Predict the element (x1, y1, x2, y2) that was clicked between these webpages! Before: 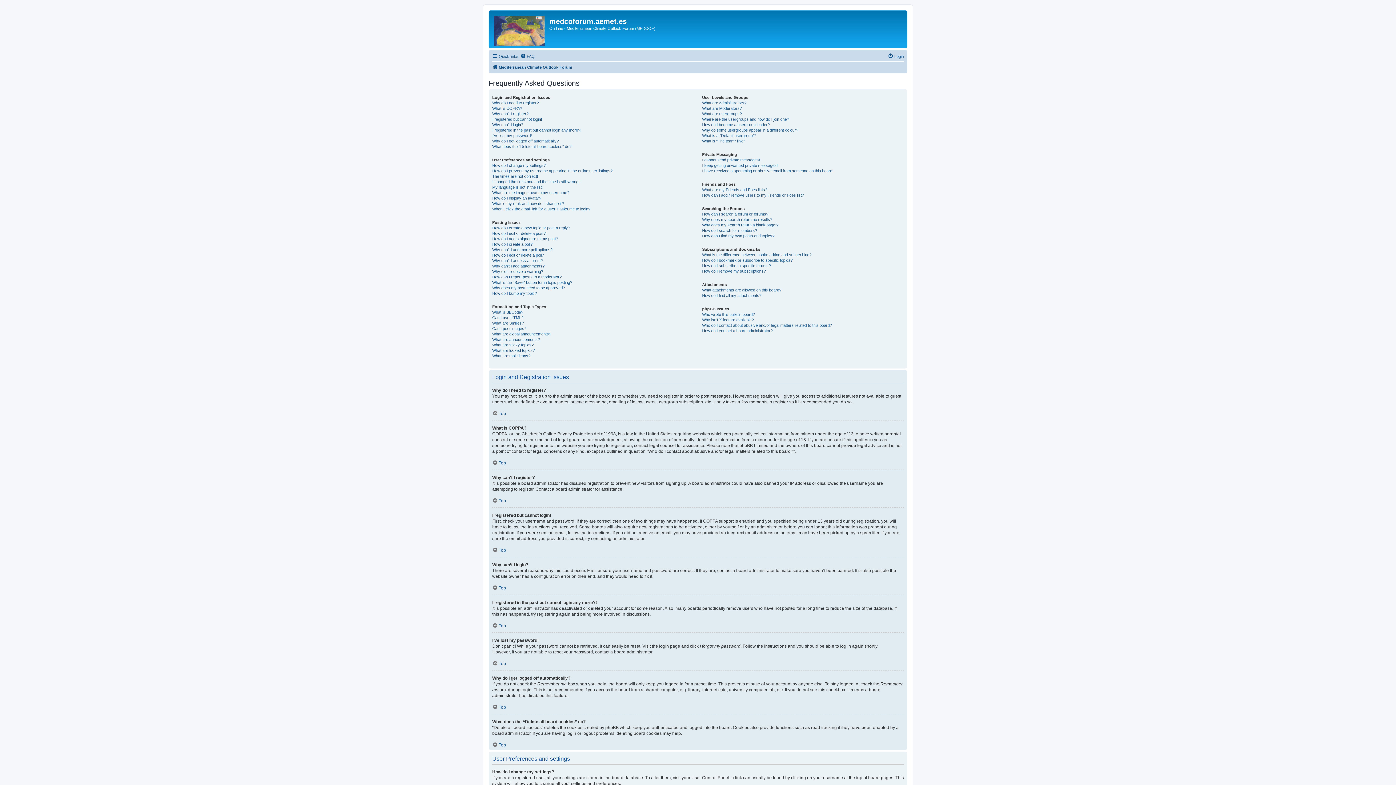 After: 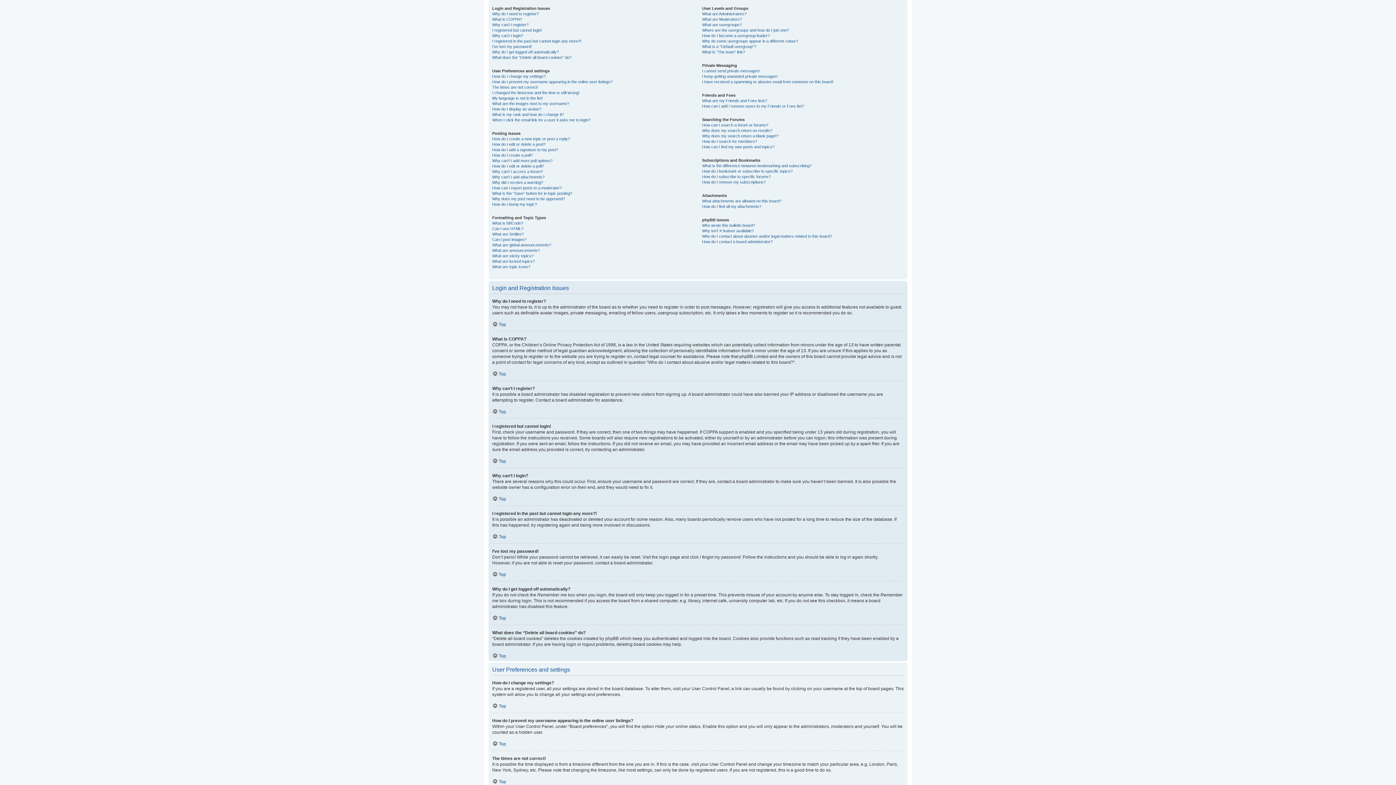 Action: label: Top bbox: (492, 661, 506, 666)